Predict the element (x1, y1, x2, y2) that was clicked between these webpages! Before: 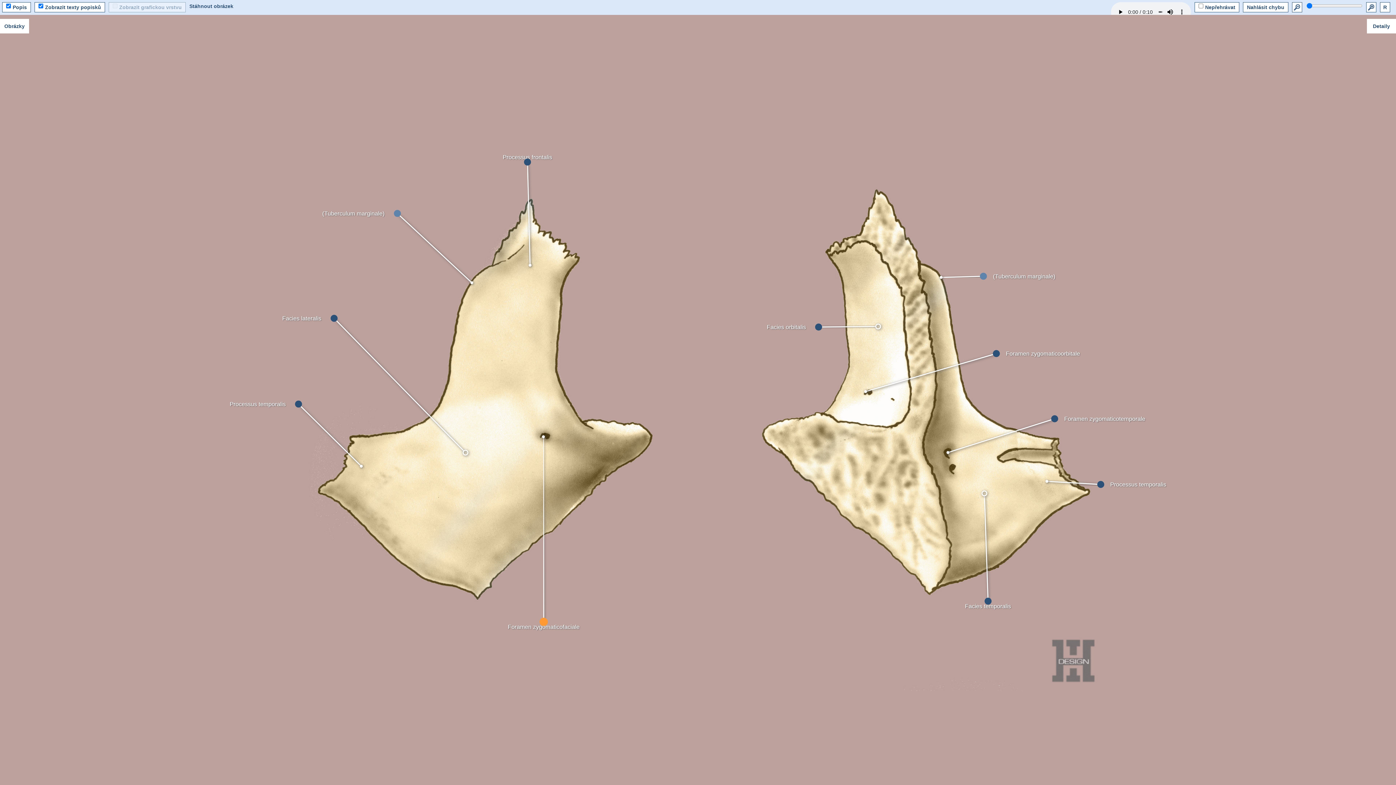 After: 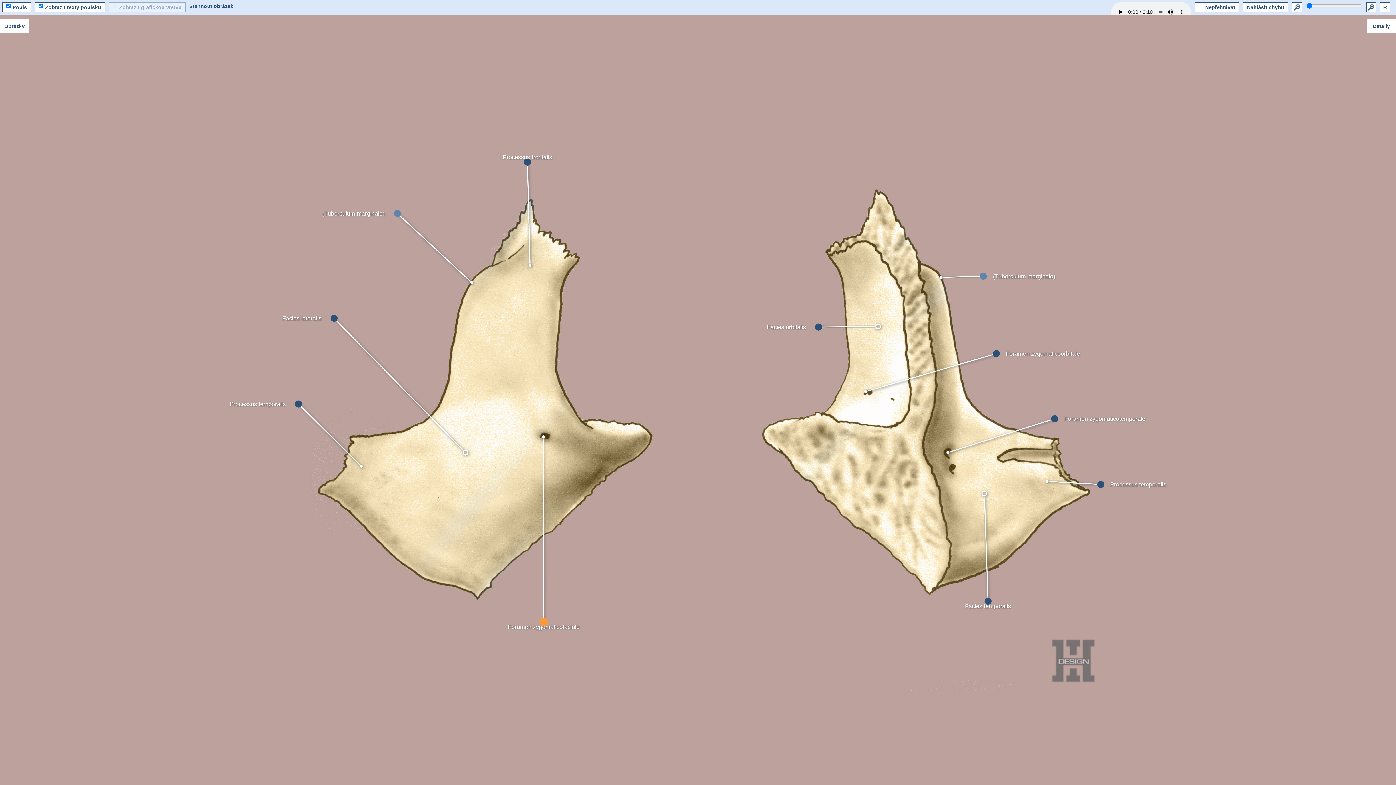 Action: label: Nahlásit chybu bbox: (1247, 2, 1284, 12)